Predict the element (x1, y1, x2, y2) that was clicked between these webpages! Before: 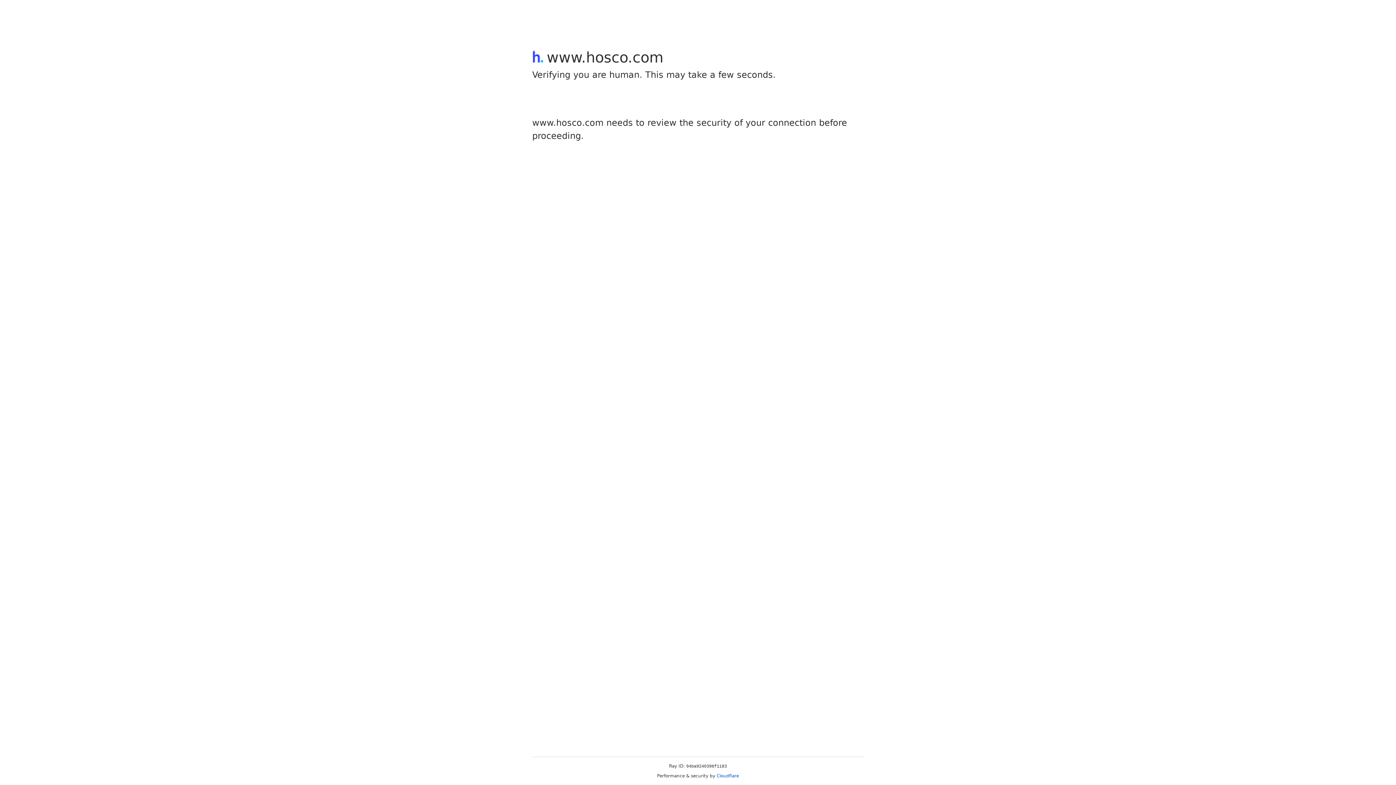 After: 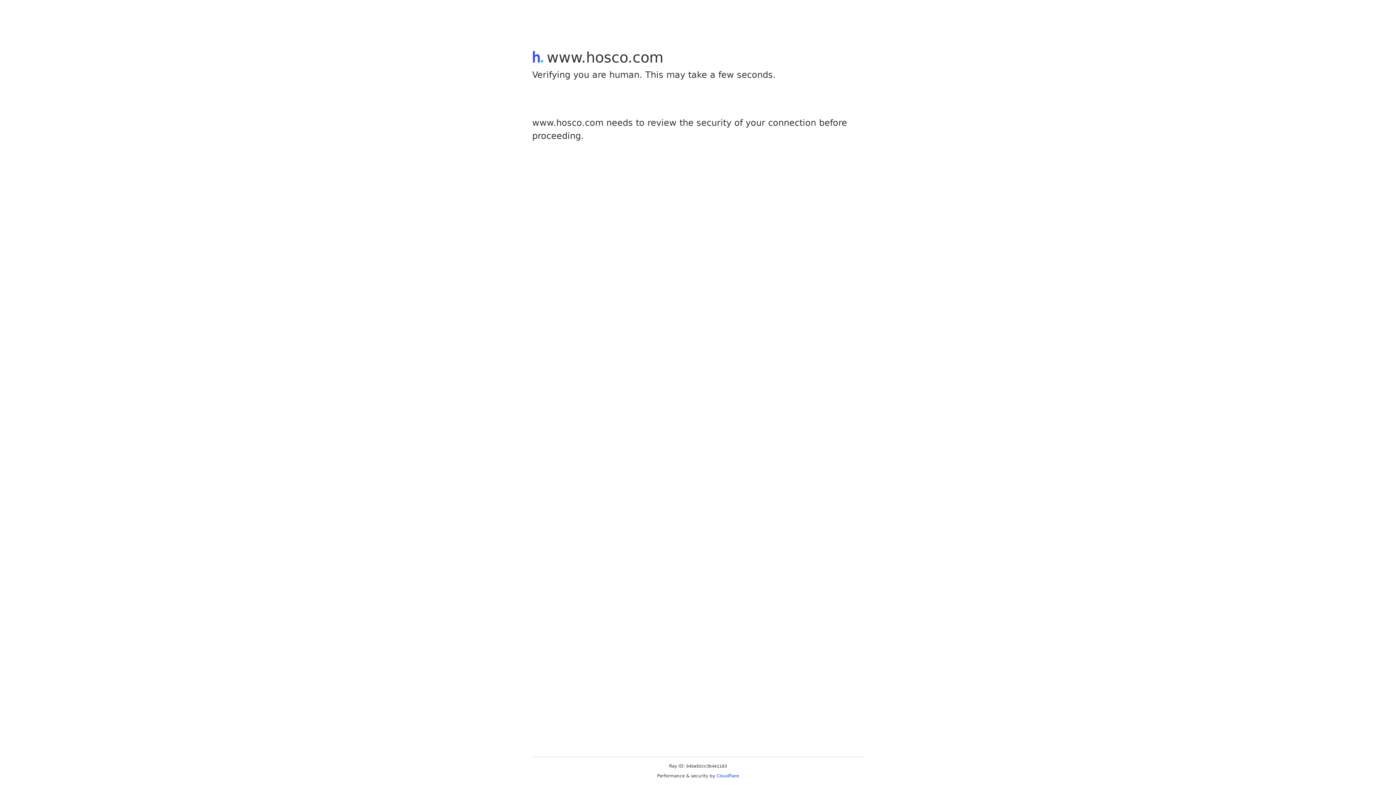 Action: label: Cloudflare bbox: (716, 773, 739, 778)